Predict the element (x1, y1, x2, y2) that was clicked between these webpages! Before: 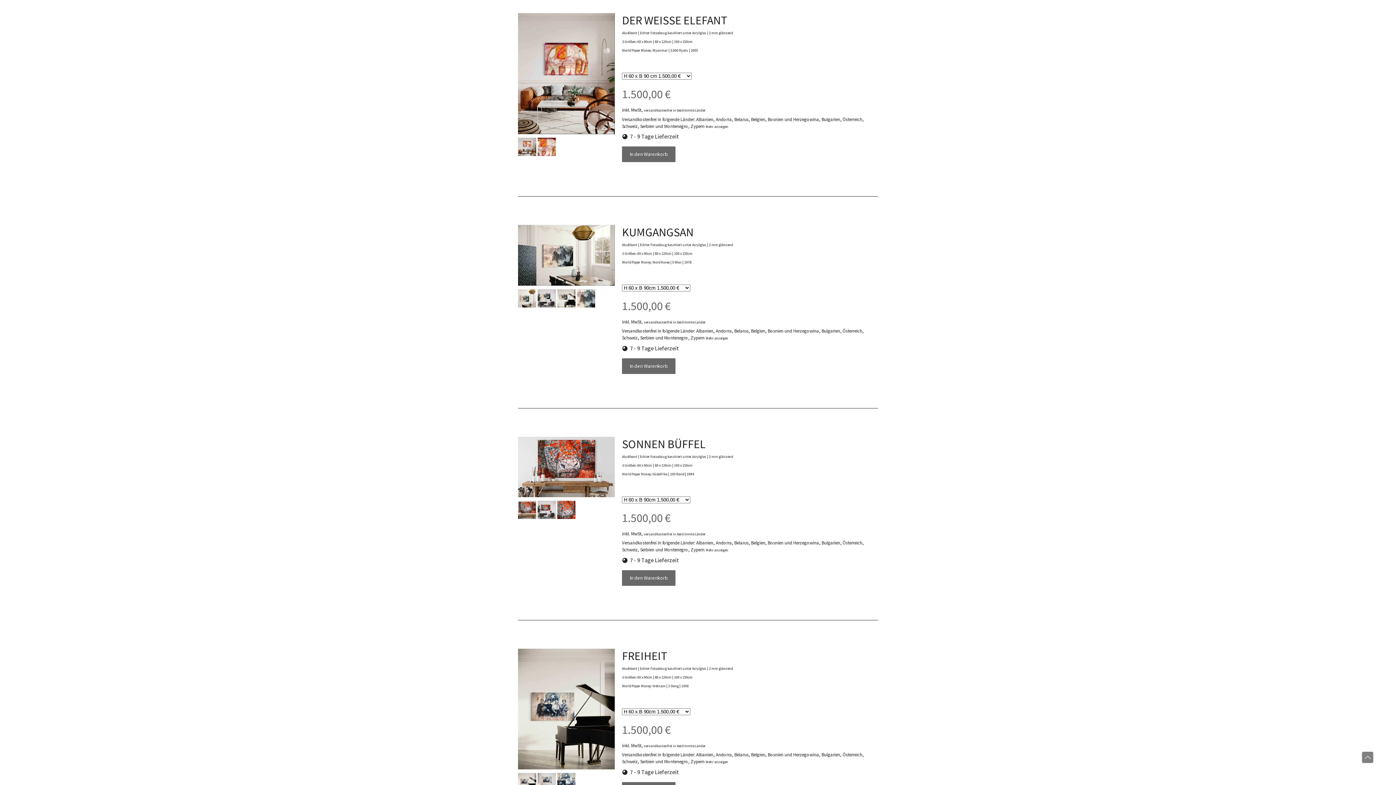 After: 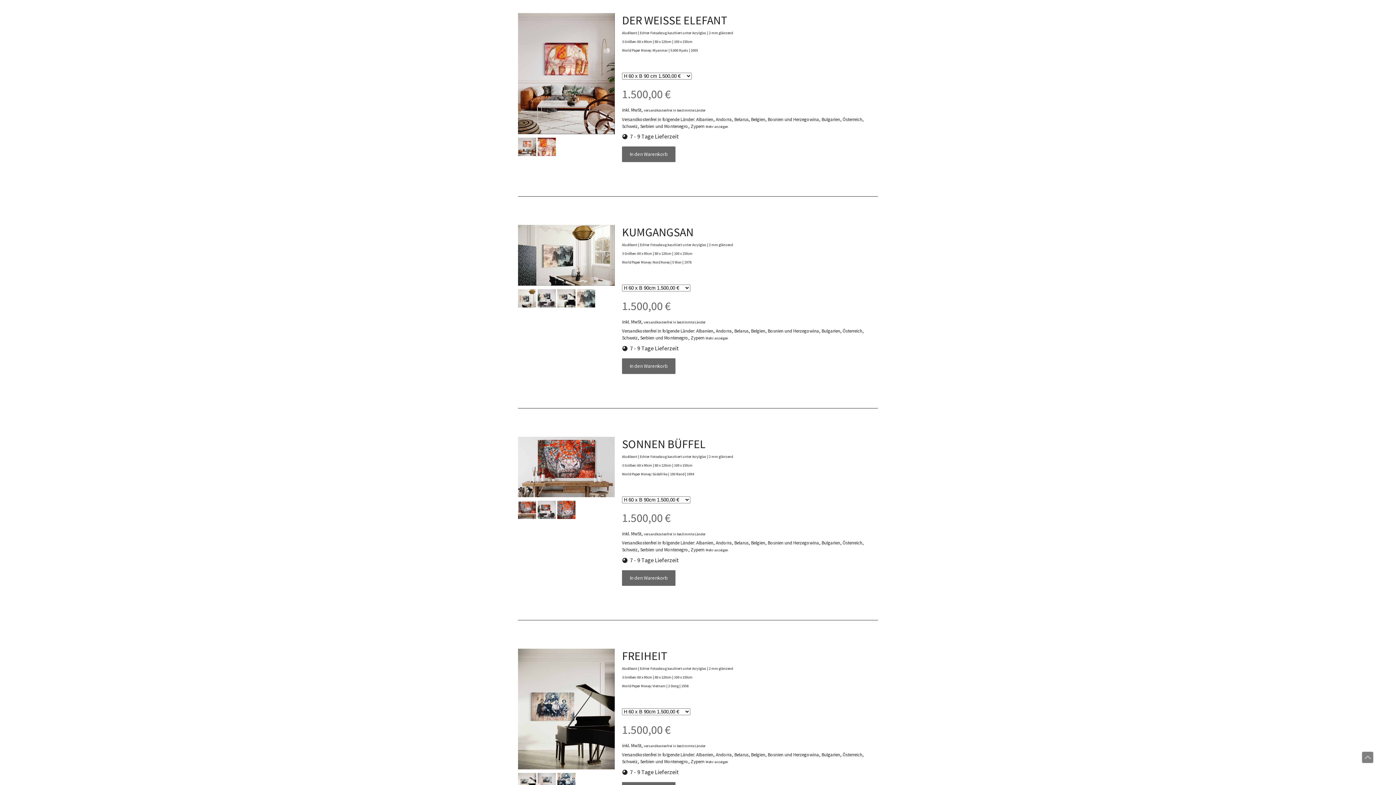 Action: bbox: (518, 301, 536, 308)